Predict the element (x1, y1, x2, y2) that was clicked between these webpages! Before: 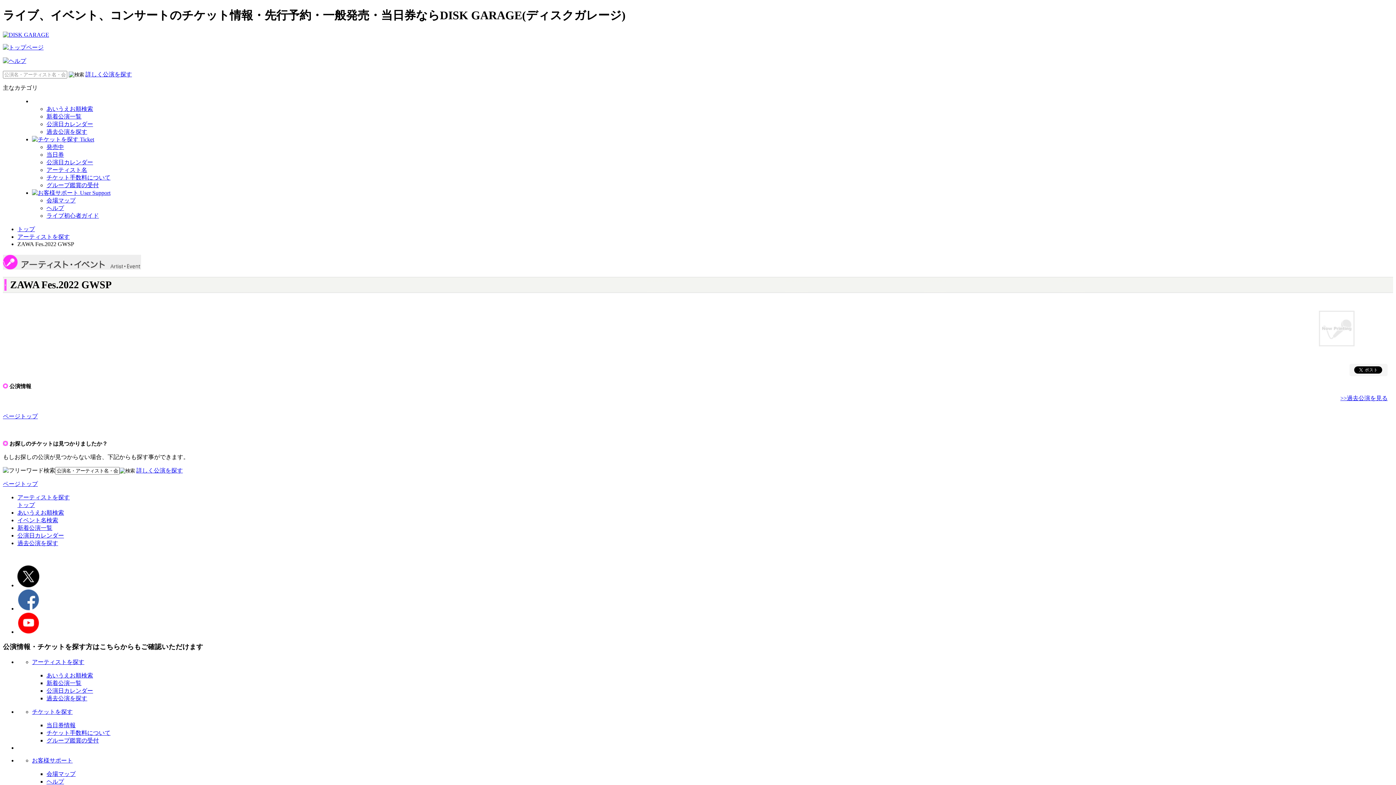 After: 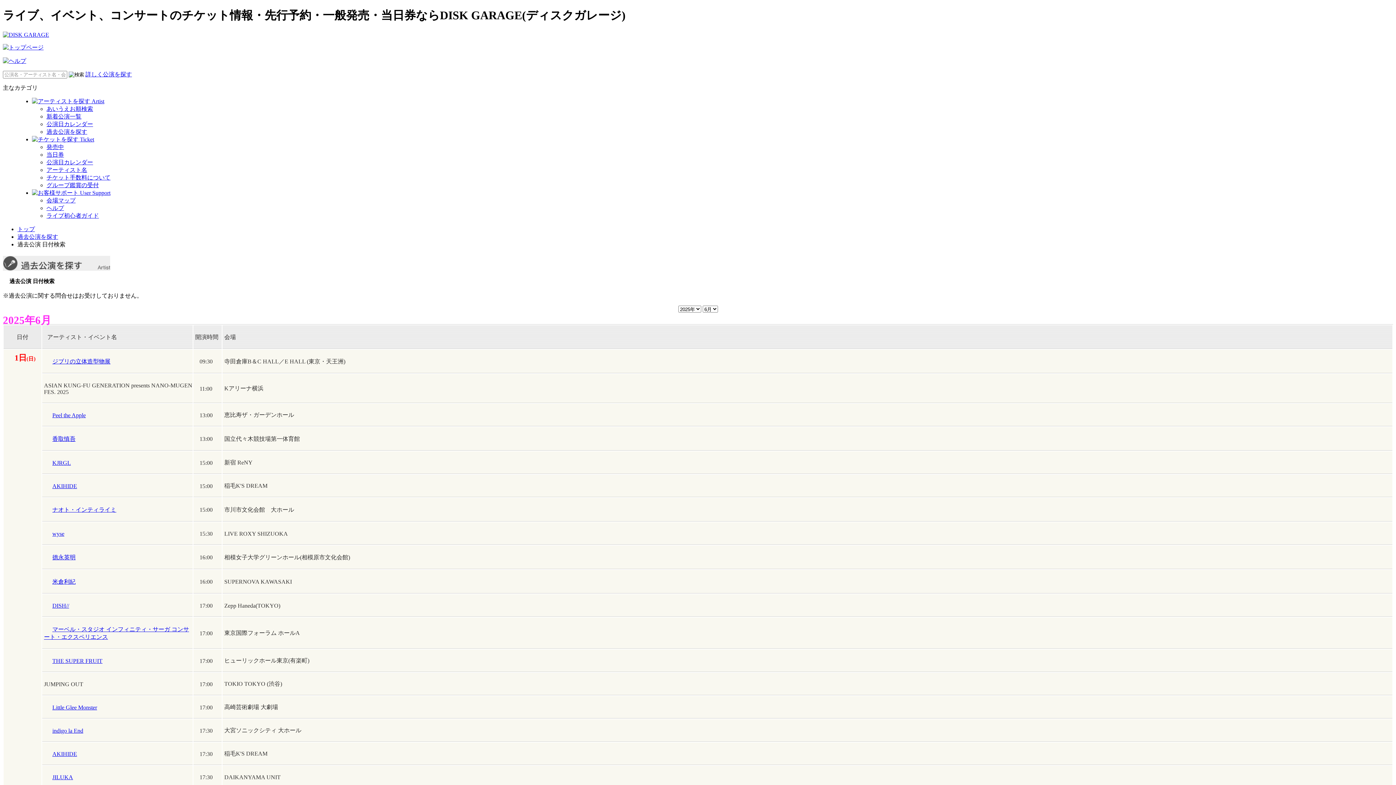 Action: label: 過去公演を探す bbox: (17, 540, 58, 546)